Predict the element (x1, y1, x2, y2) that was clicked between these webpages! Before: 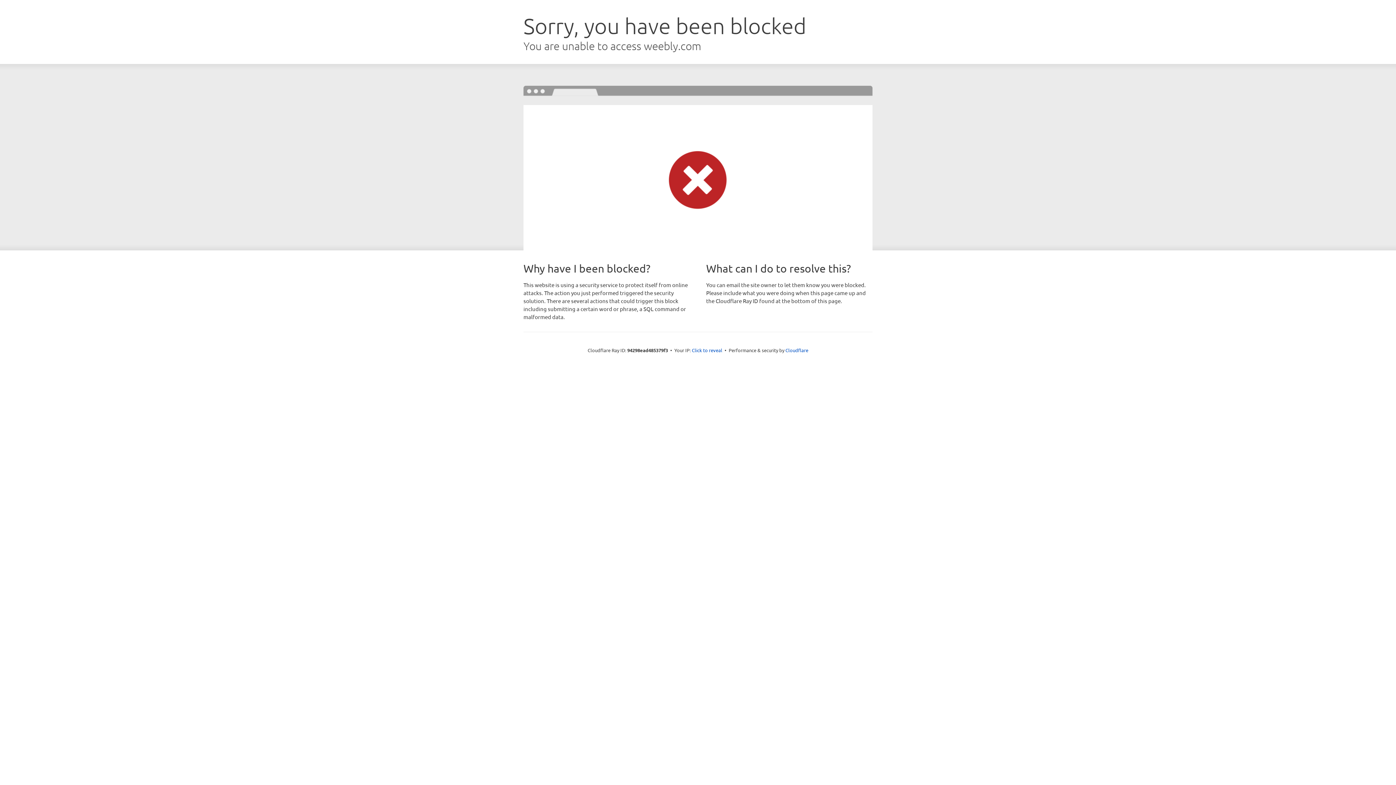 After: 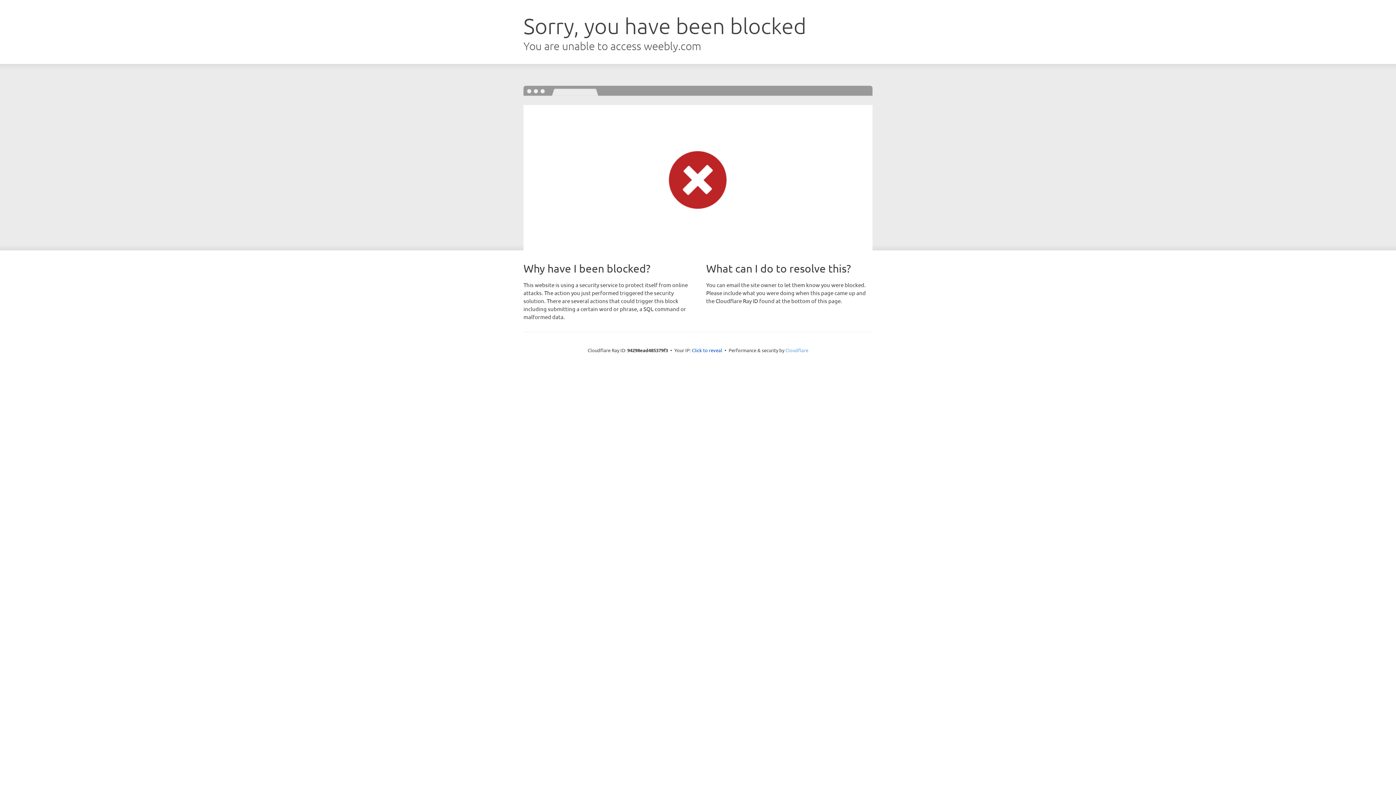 Action: bbox: (785, 347, 808, 353) label: Cloudflare